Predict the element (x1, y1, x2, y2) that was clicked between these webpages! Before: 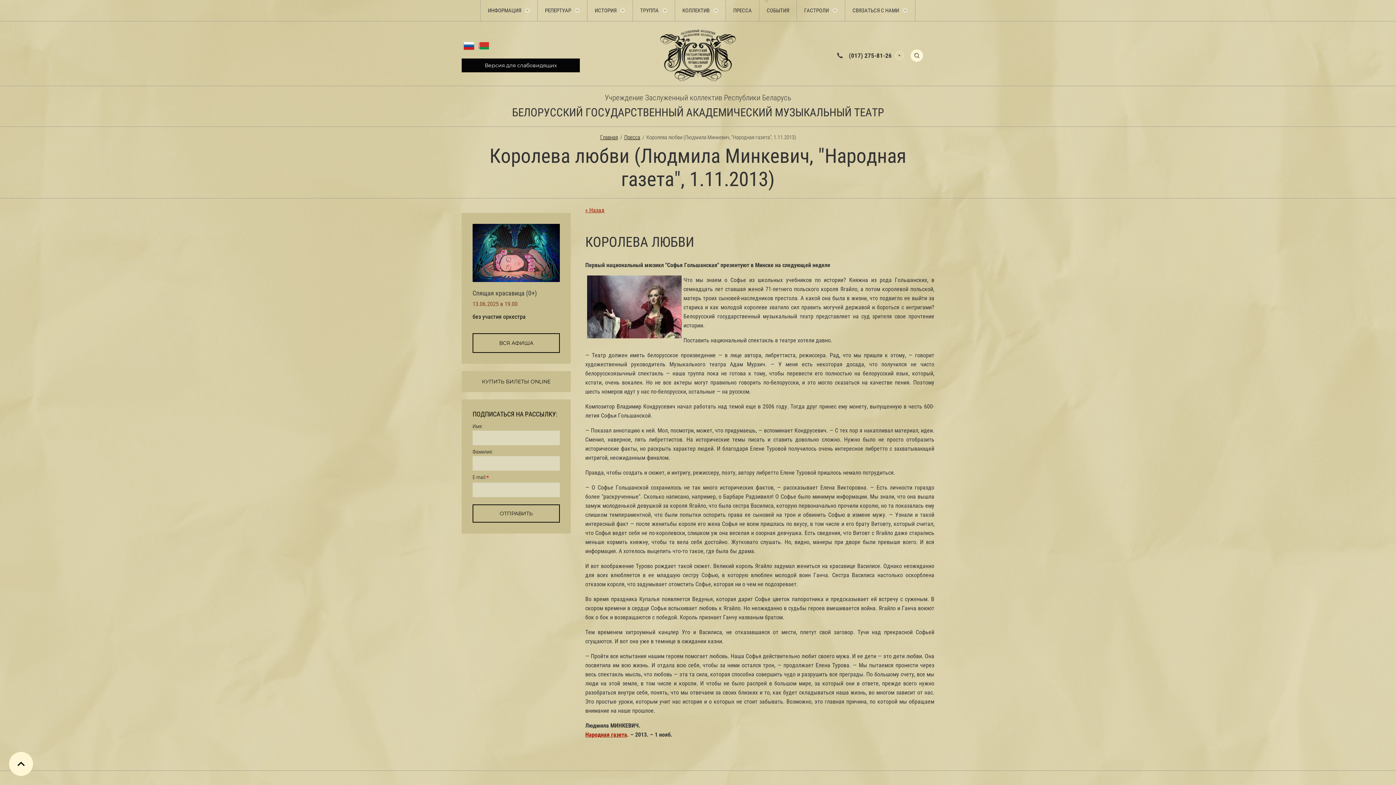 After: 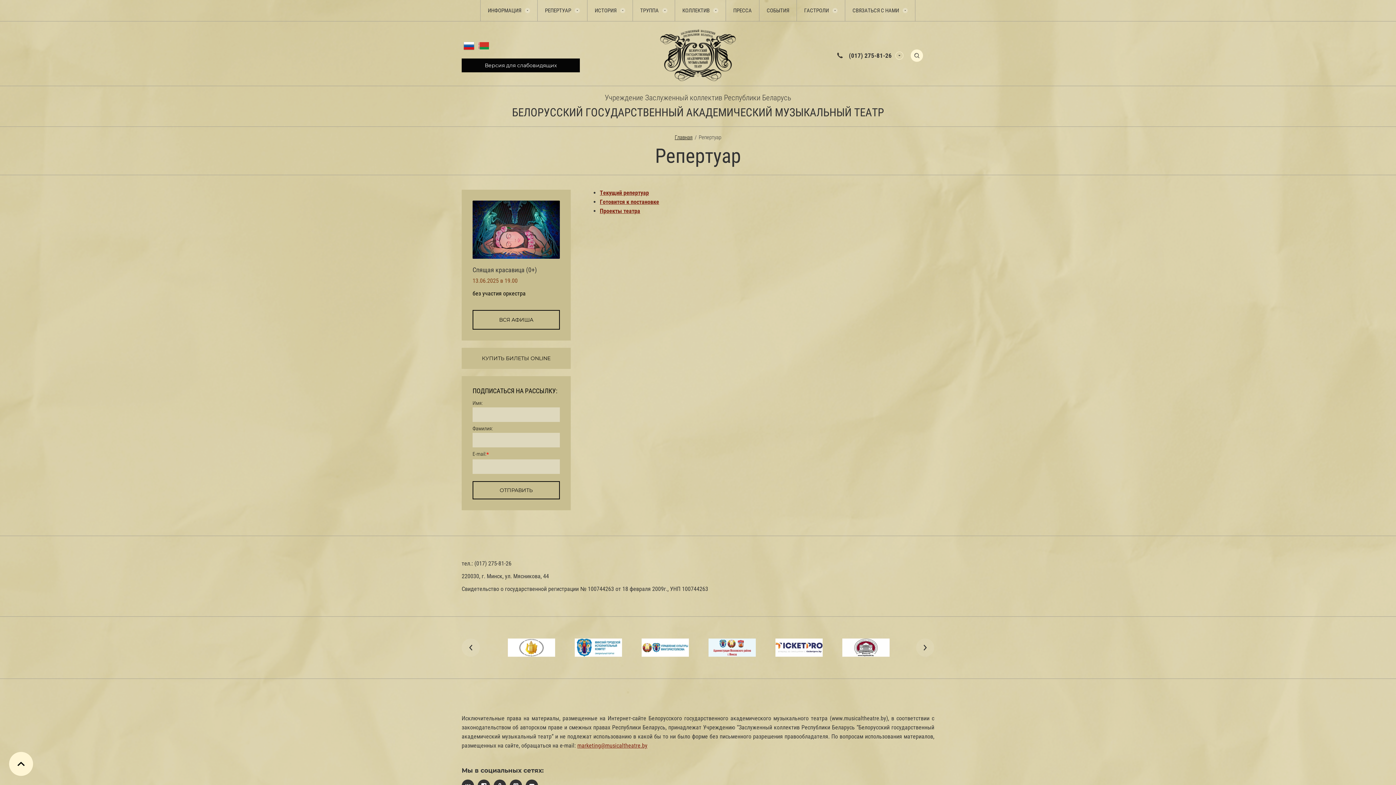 Action: bbox: (537, 0, 587, 21) label: РЕПЕРТУАР